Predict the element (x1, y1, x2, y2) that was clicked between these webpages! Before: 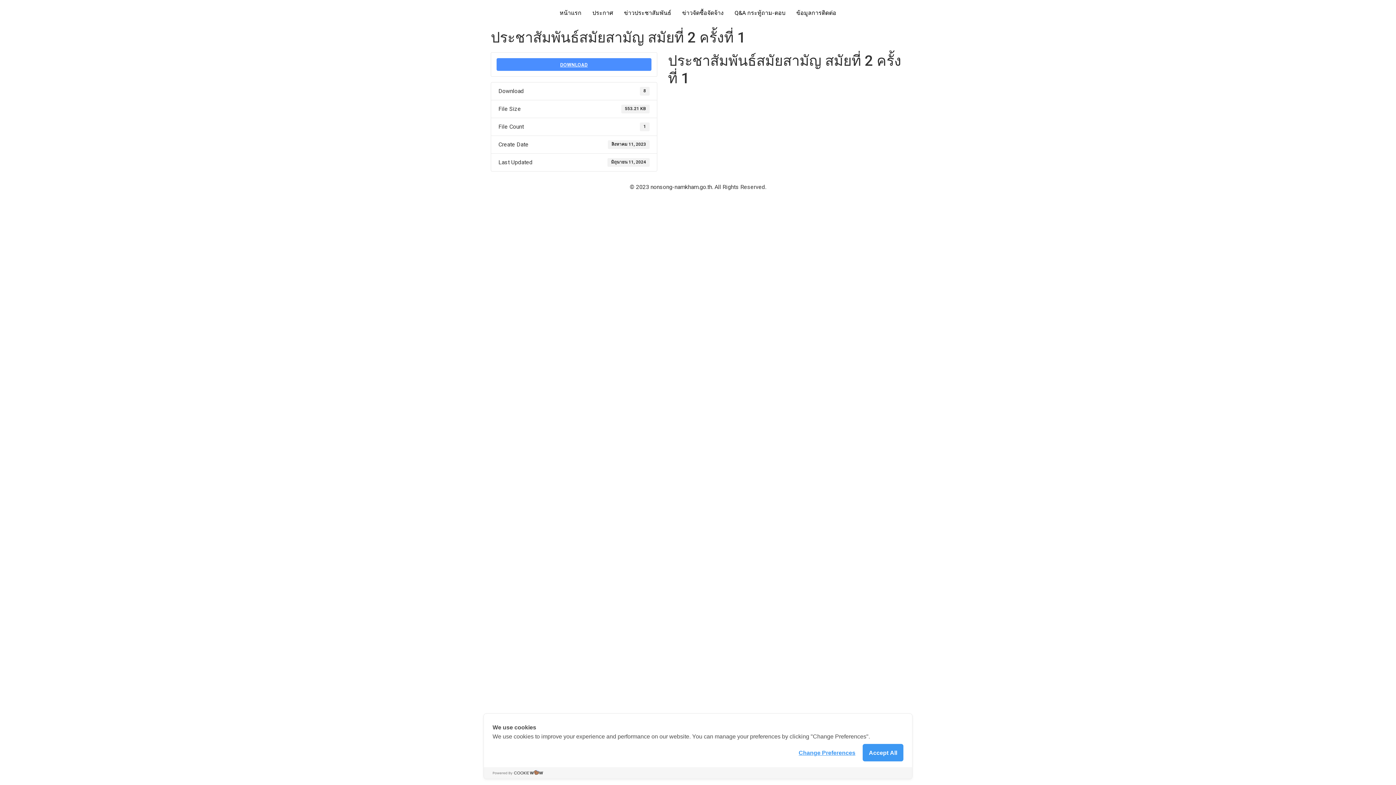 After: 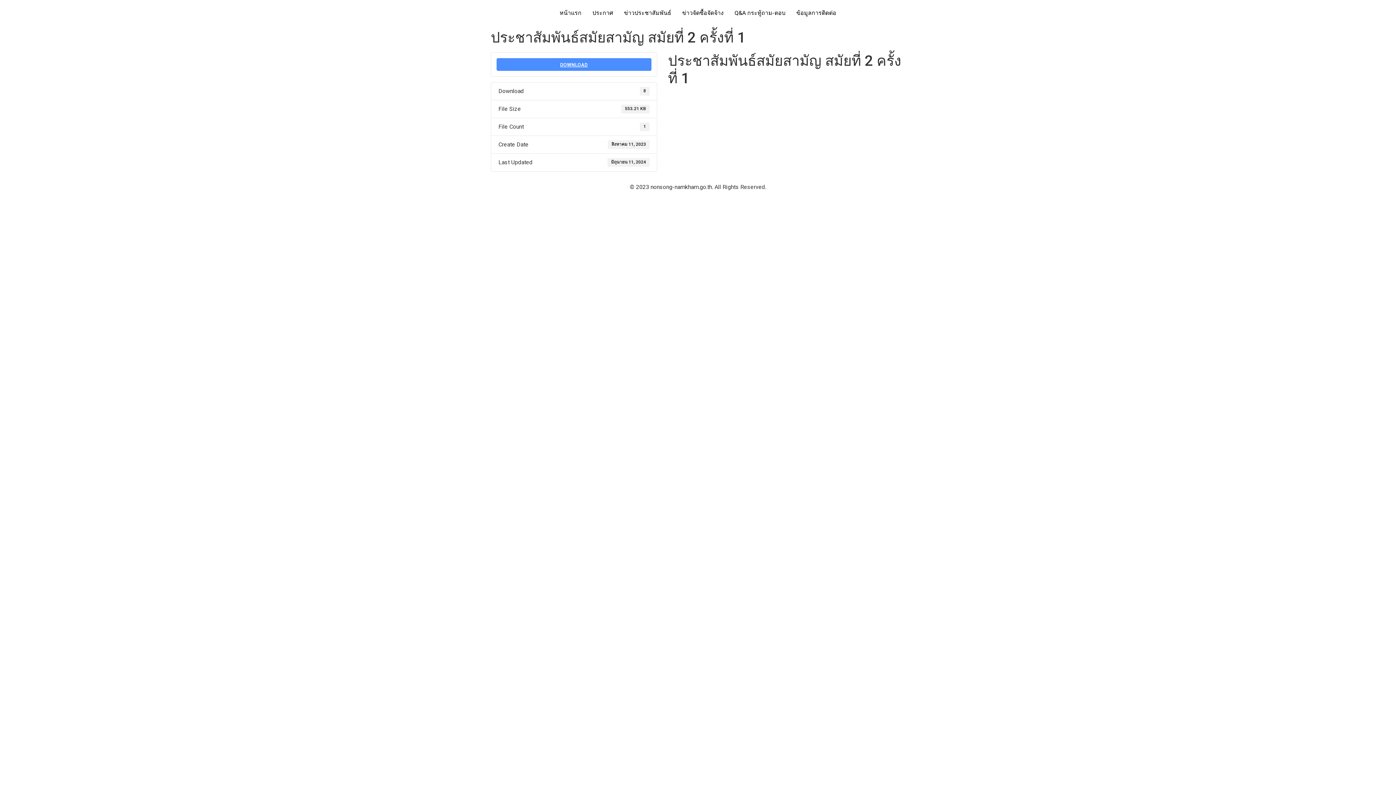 Action: bbox: (862, 744, 903, 761) label: Accept All